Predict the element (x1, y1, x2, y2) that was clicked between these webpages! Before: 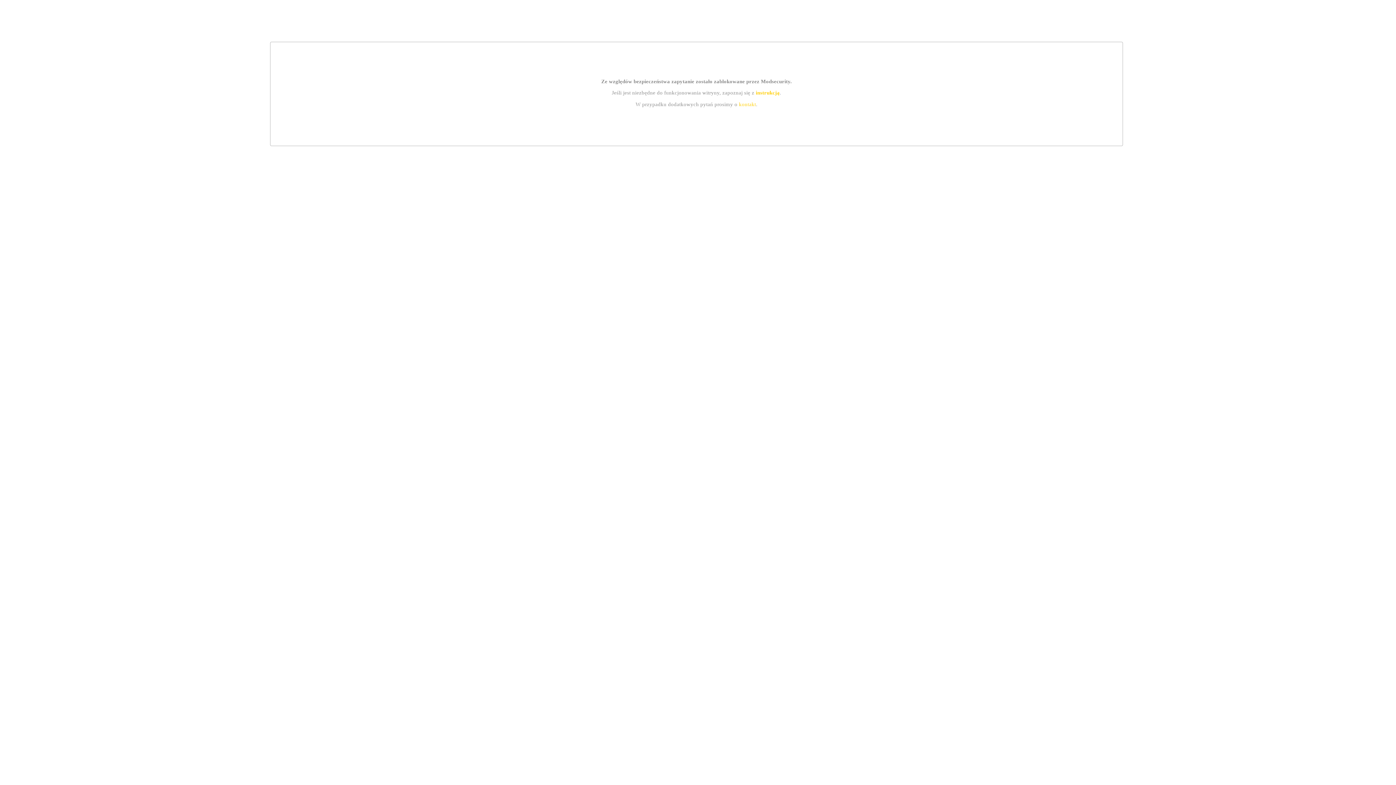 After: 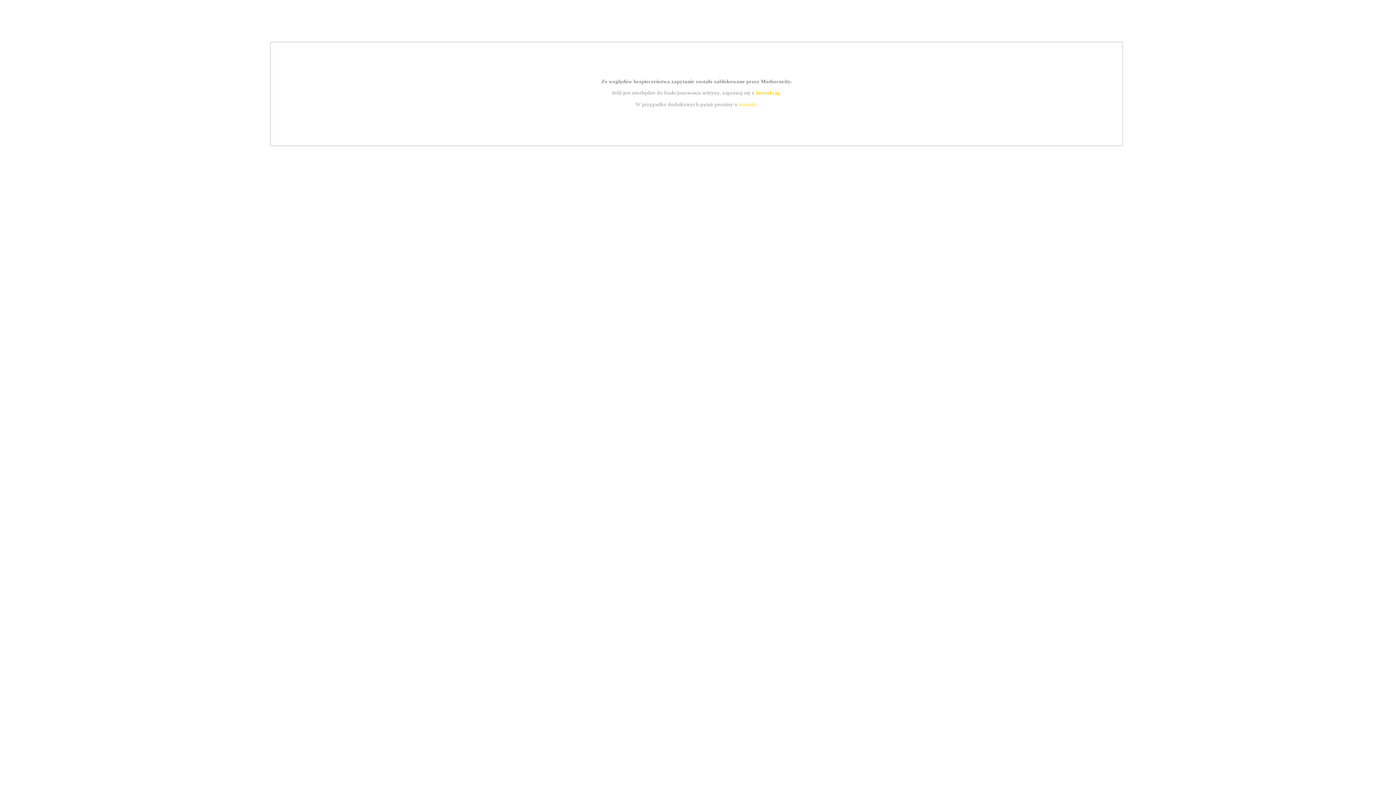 Action: bbox: (755, 89, 779, 95) label: instrukcją